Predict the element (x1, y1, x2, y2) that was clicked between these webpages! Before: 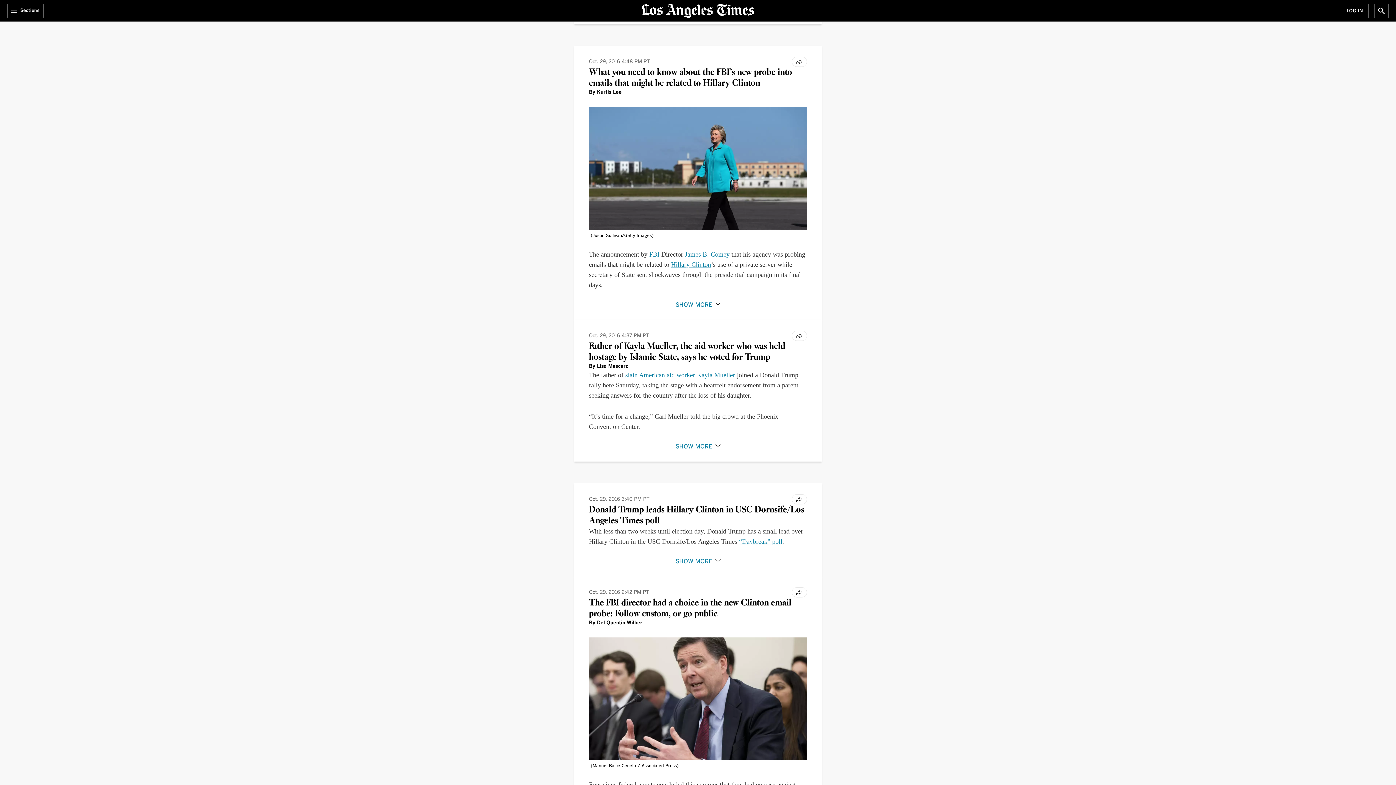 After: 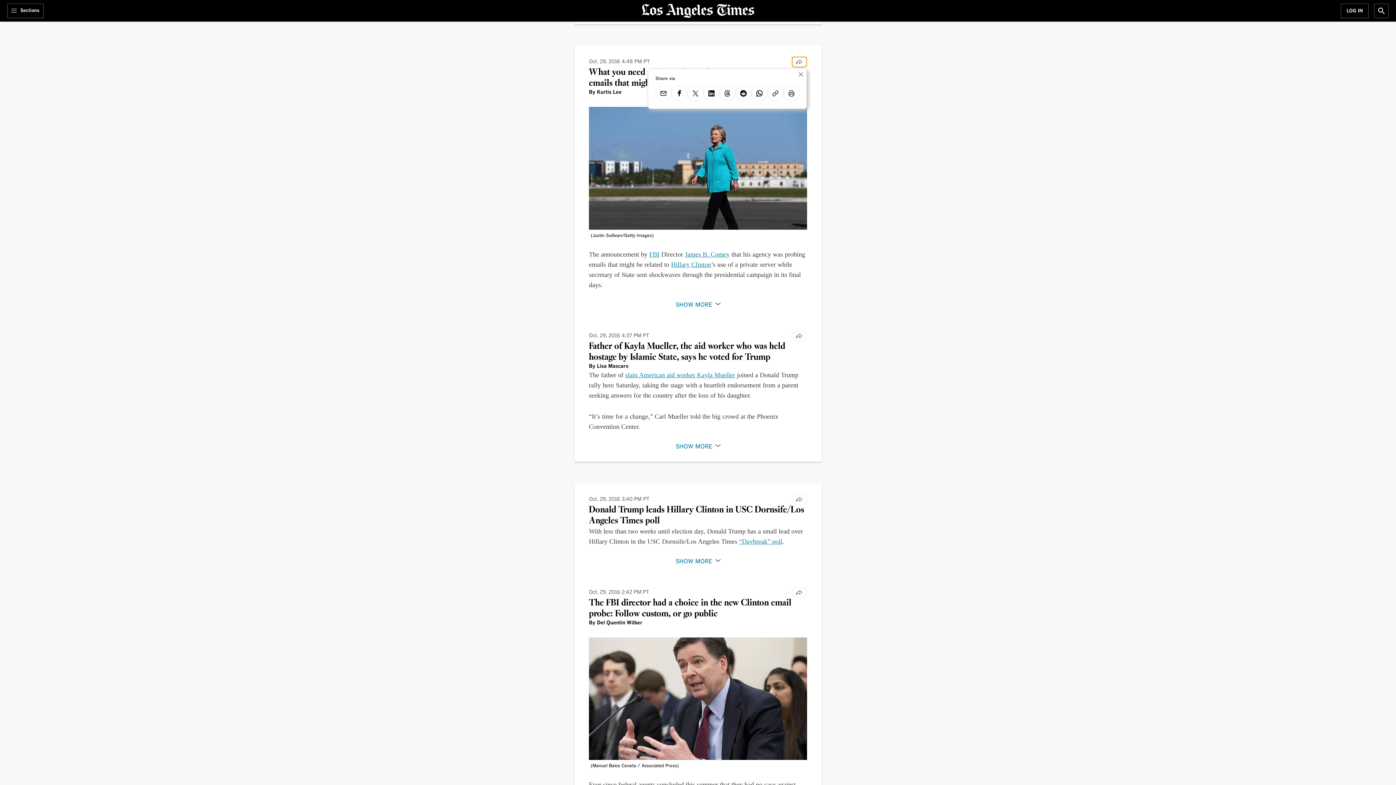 Action: bbox: (792, 56, 807, 66) label: Share